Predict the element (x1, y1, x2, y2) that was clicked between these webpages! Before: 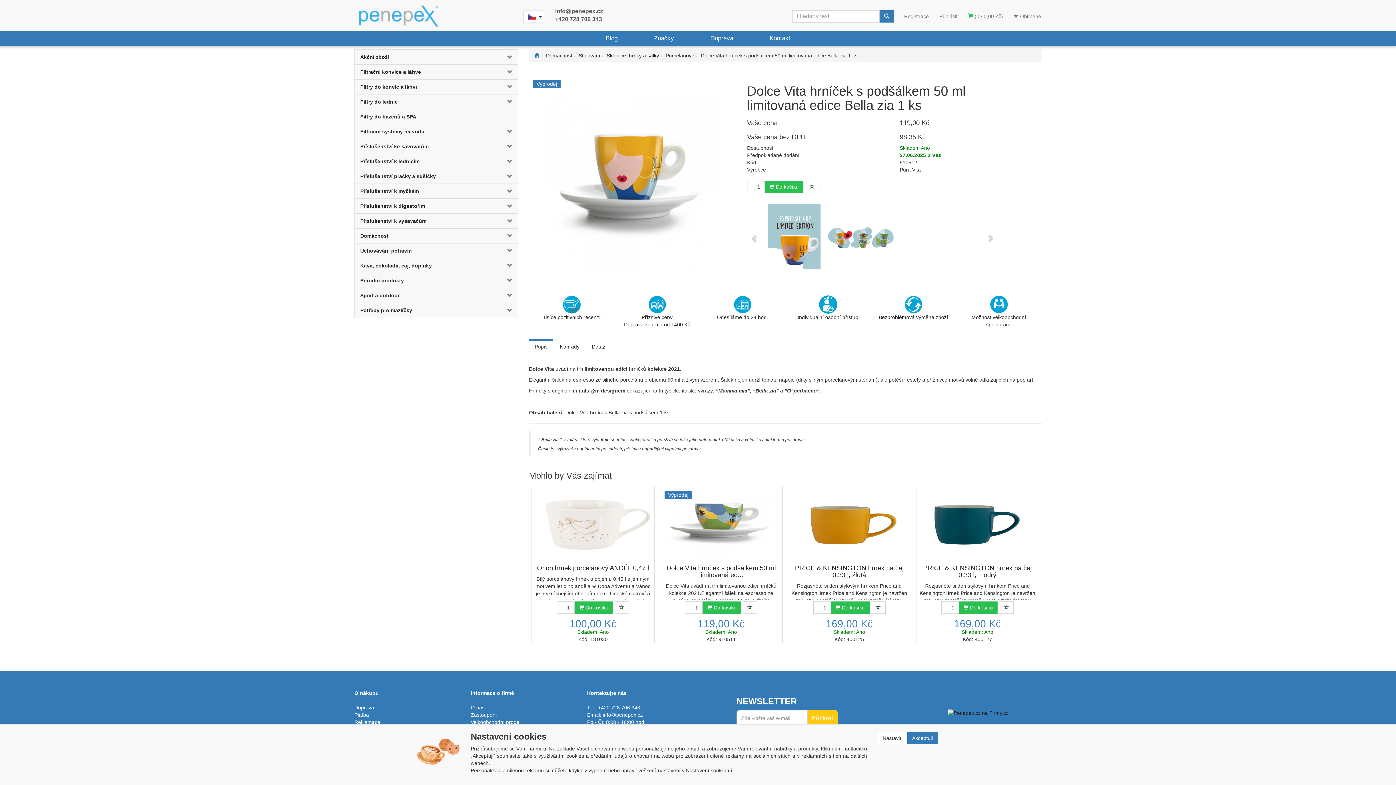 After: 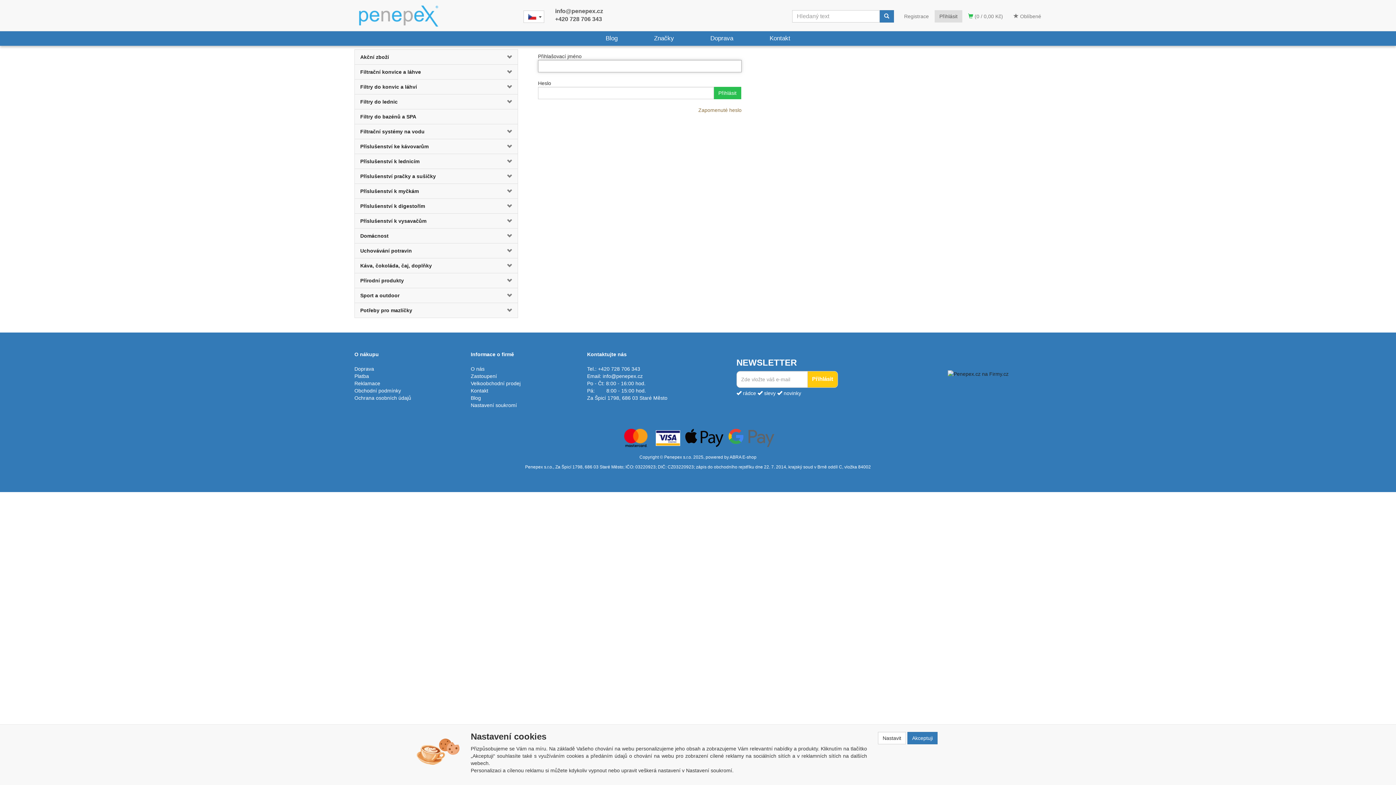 Action: bbox: (934, 10, 962, 22) label: Přihlásit